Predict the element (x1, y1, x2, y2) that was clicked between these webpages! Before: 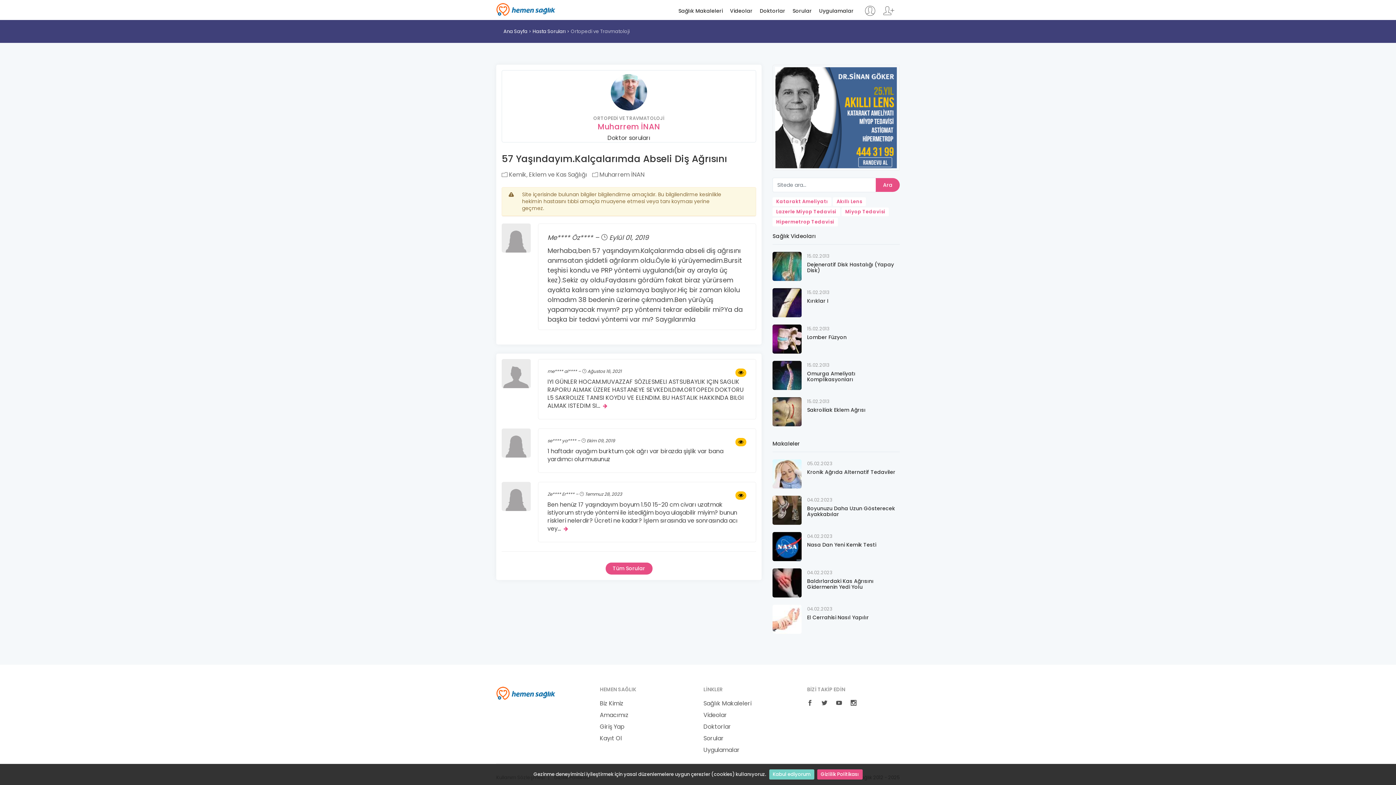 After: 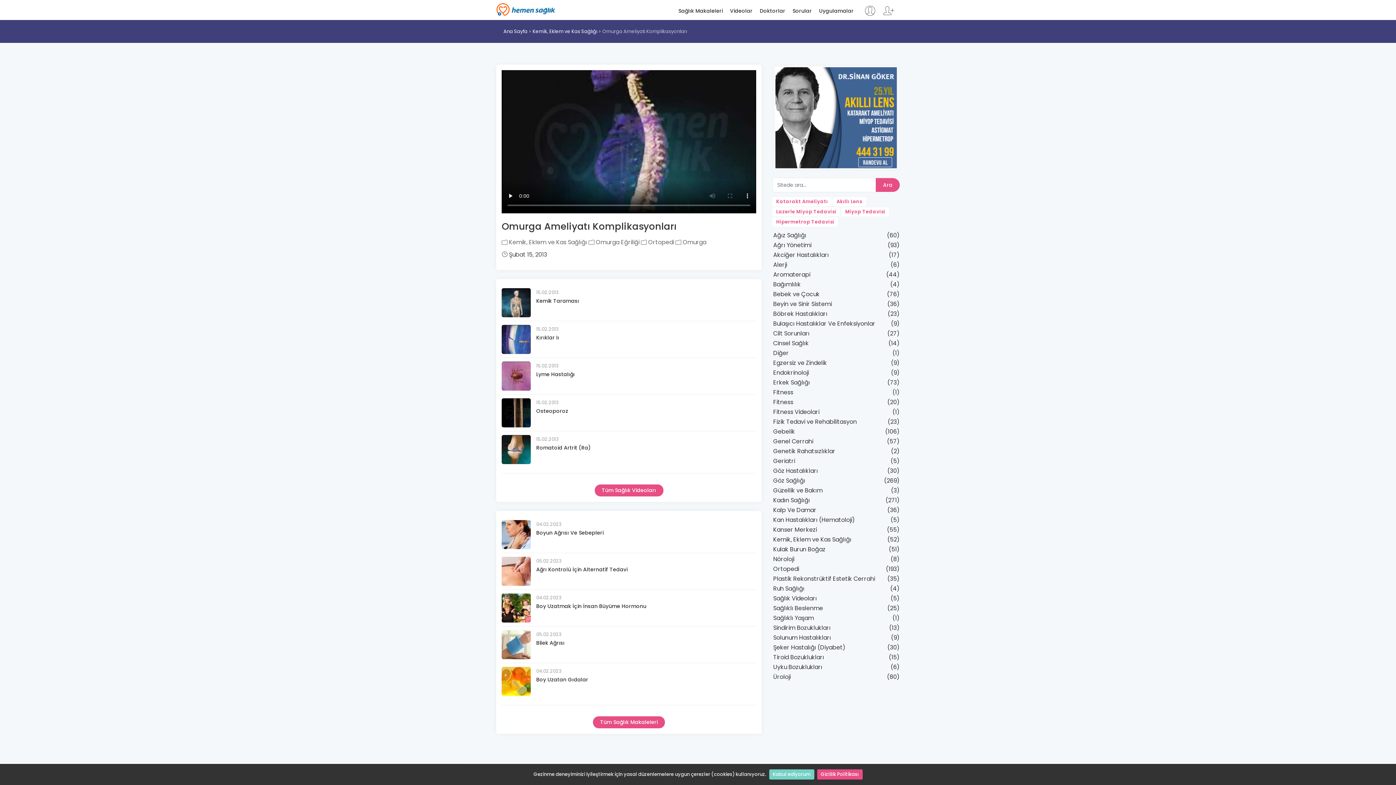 Action: bbox: (772, 371, 801, 379)